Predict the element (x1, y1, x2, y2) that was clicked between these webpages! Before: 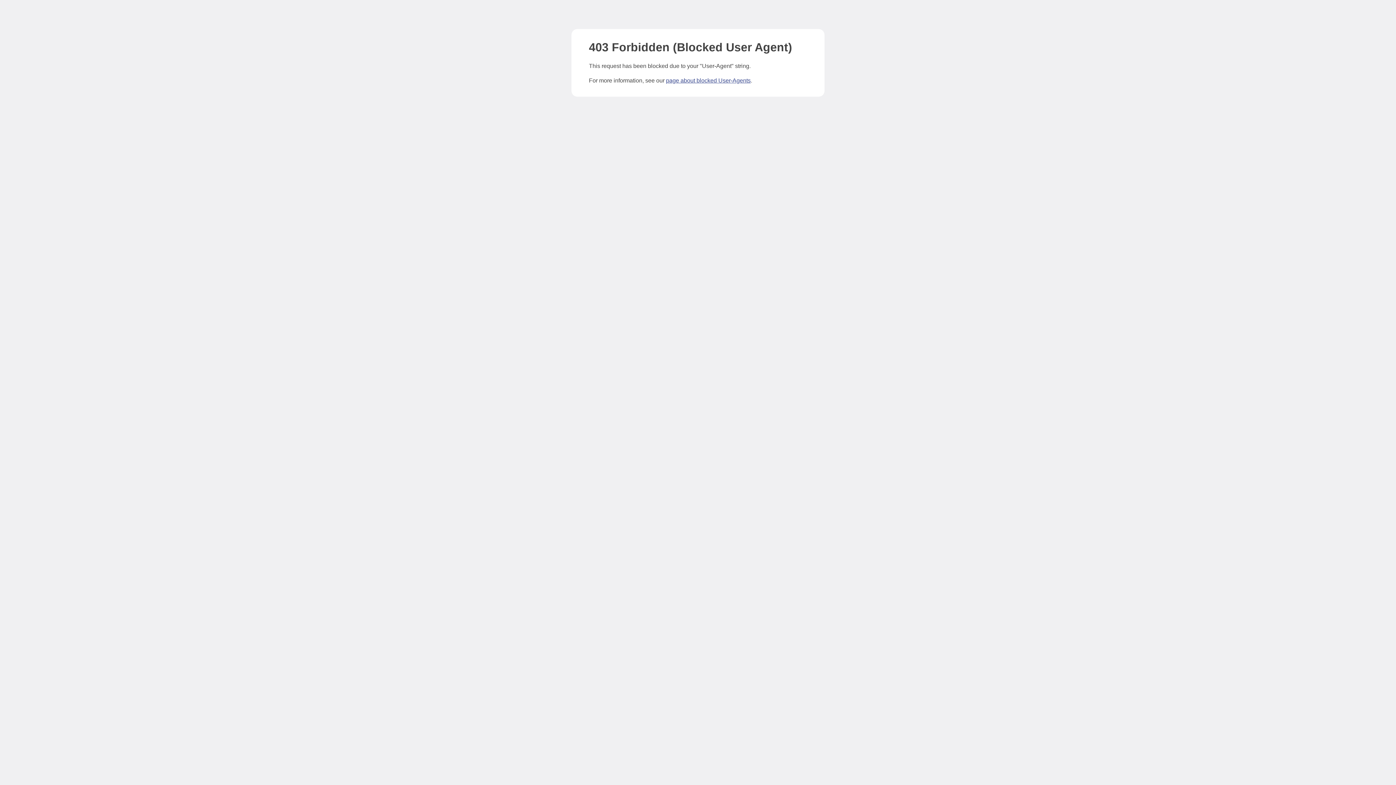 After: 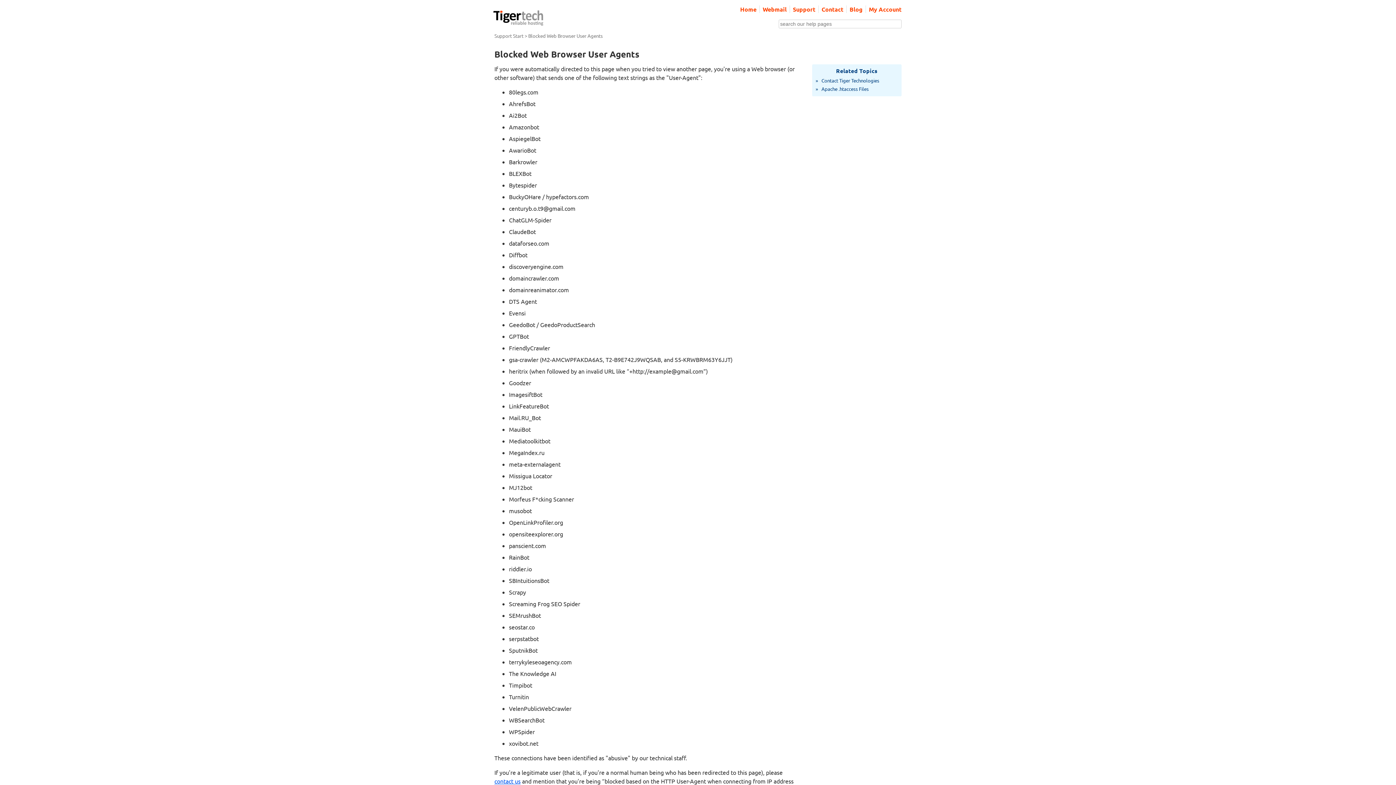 Action: bbox: (666, 77, 750, 83) label: page about blocked User-Agents